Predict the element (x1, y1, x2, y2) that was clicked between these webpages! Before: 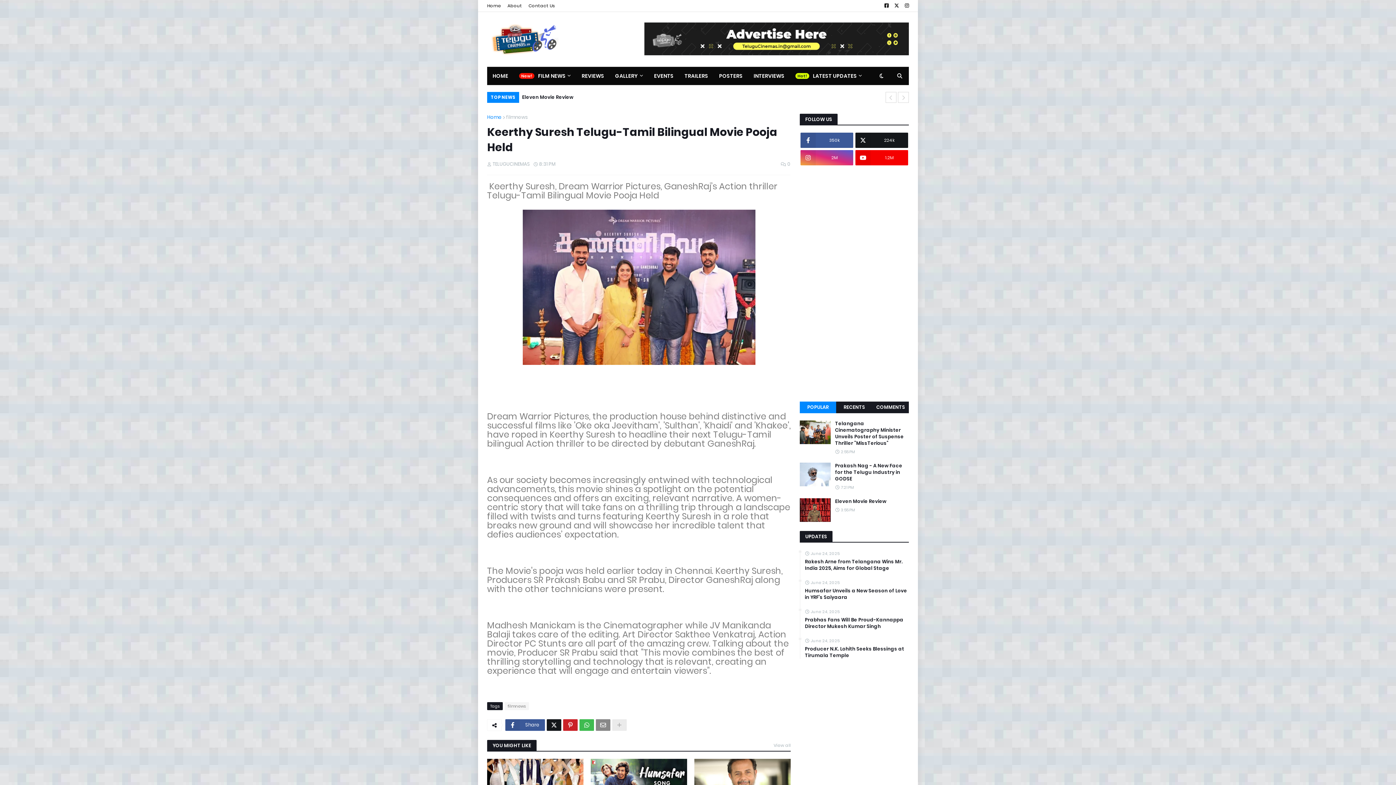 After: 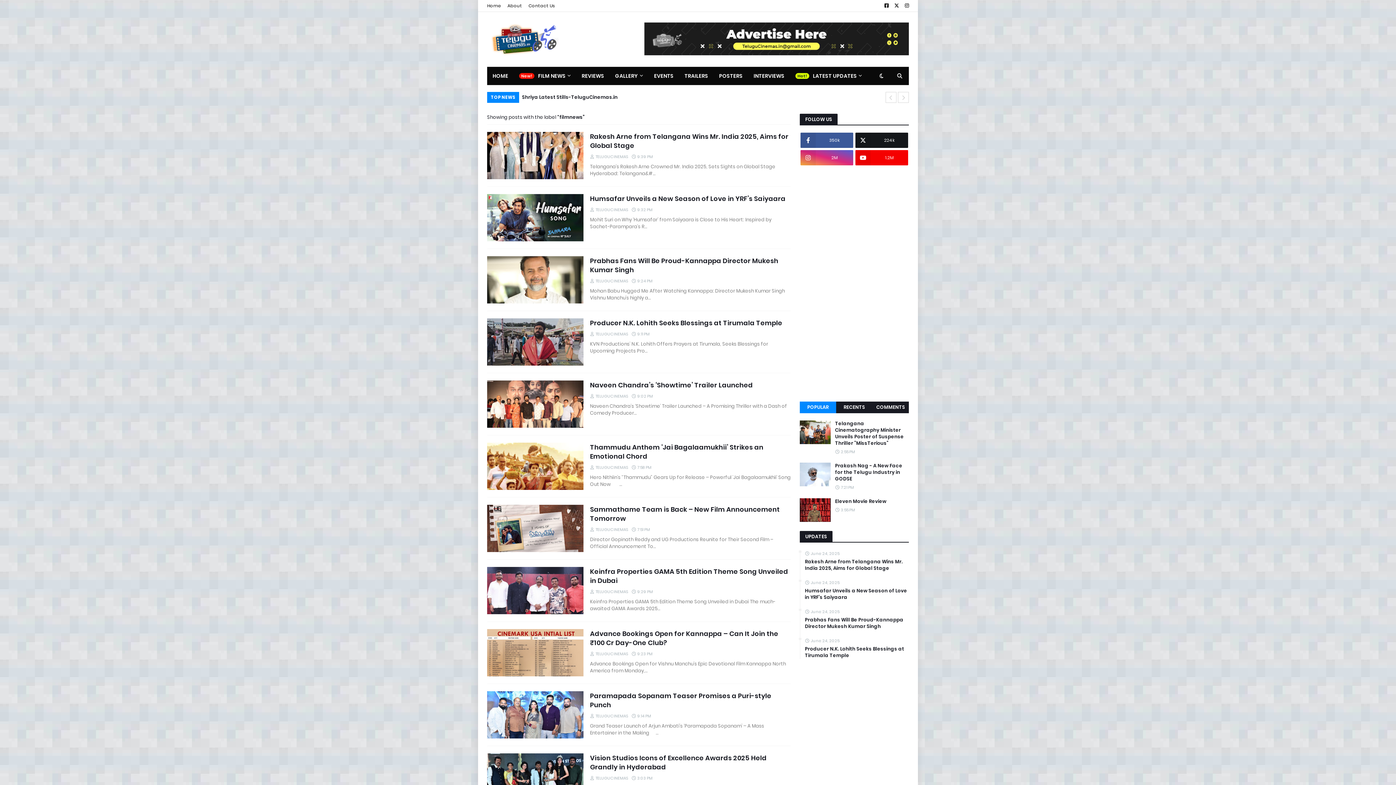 Action: label: filmnews bbox: (506, 113, 528, 120)